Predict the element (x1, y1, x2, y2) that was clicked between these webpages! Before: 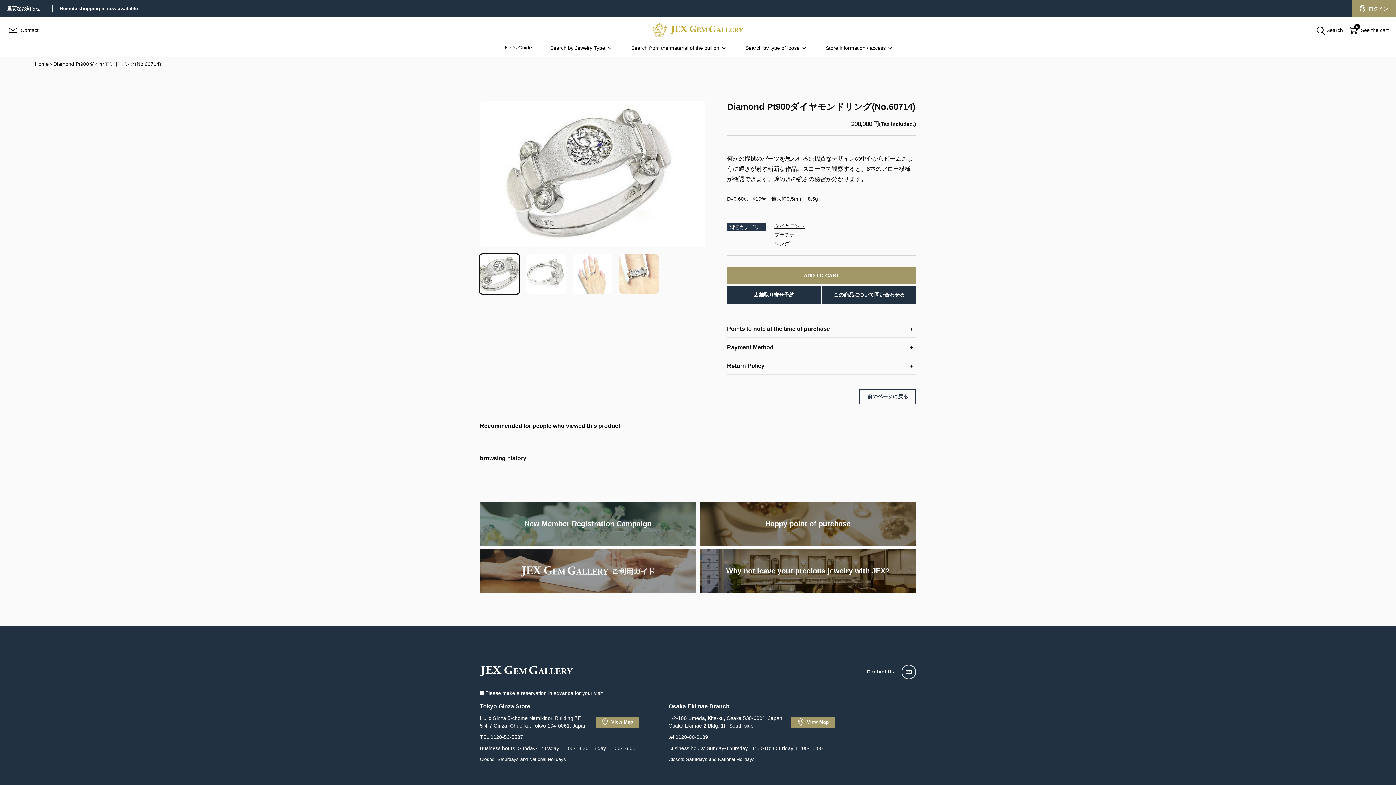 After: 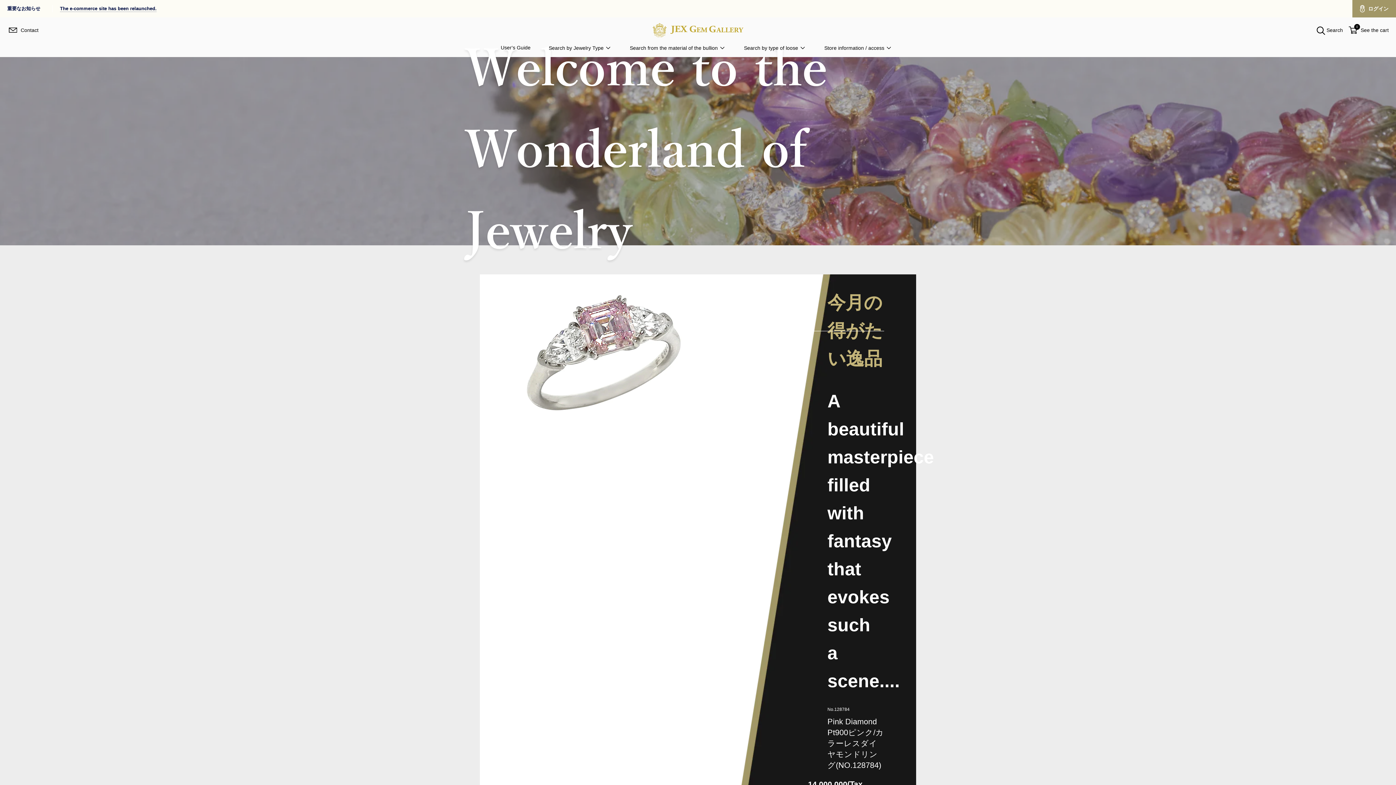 Action: bbox: (652, 23, 743, 37) label: JEX宝石ギャラリーオンラインショップ